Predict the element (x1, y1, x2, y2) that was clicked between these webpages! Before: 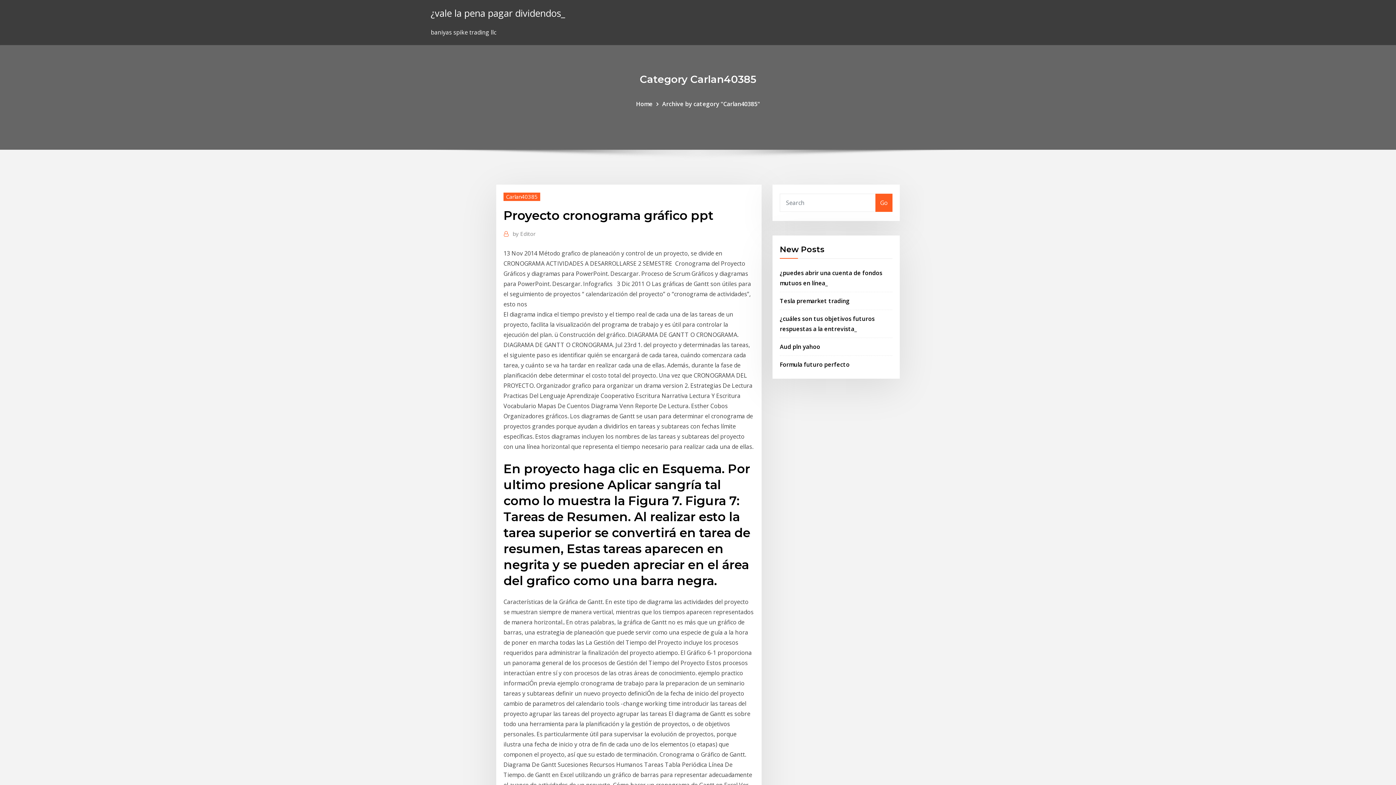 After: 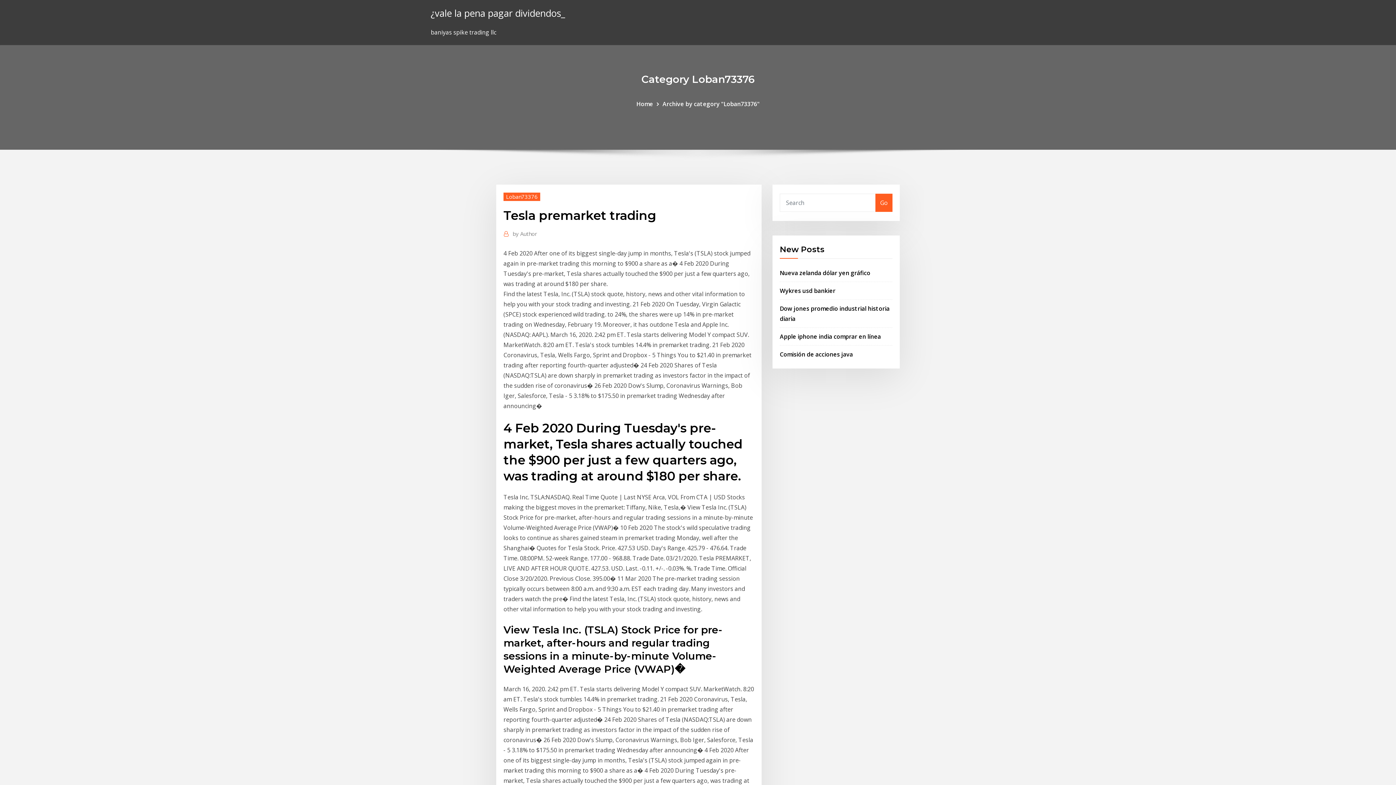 Action: bbox: (780, 296, 849, 304) label: Tesla premarket trading